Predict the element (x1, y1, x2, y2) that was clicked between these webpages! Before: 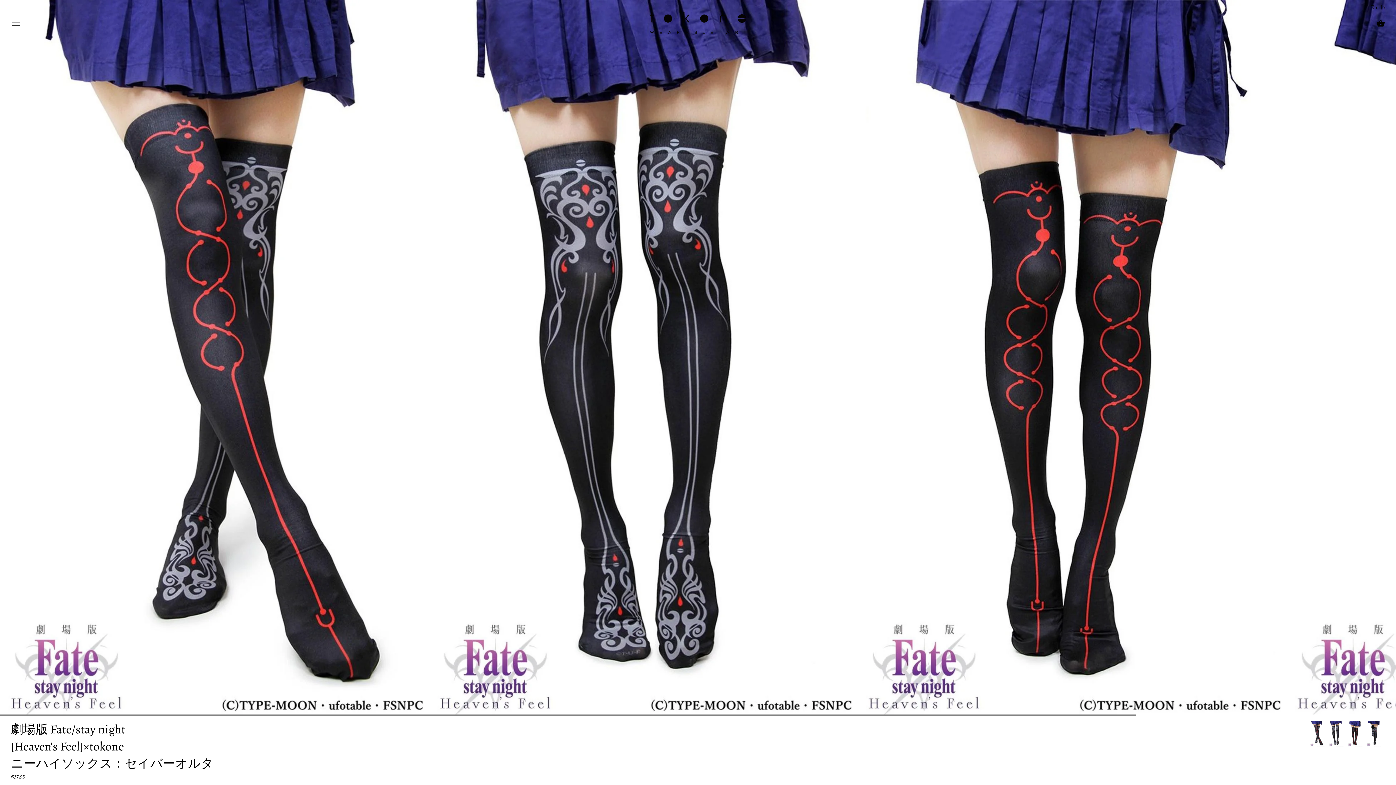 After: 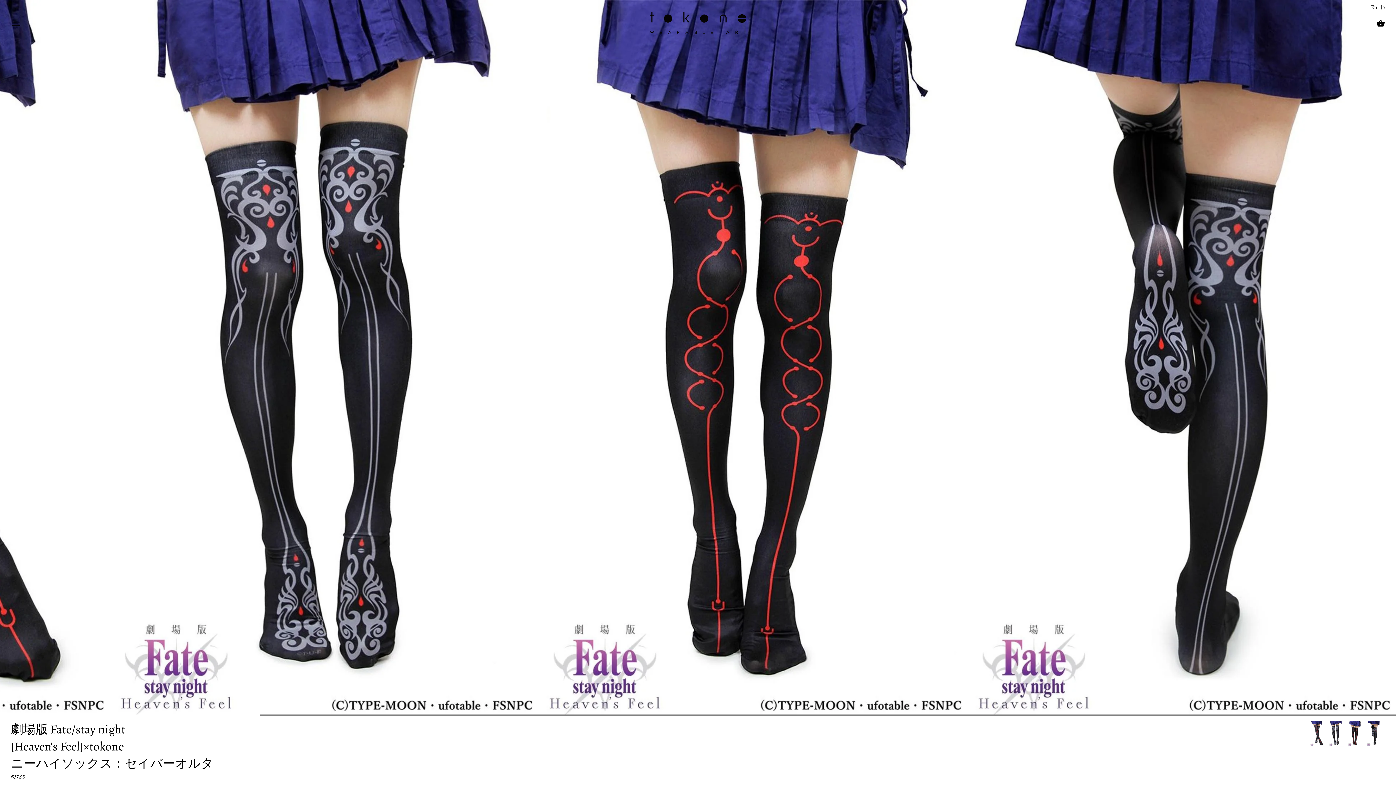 Action: bbox: (1366, 721, 1381, 746)